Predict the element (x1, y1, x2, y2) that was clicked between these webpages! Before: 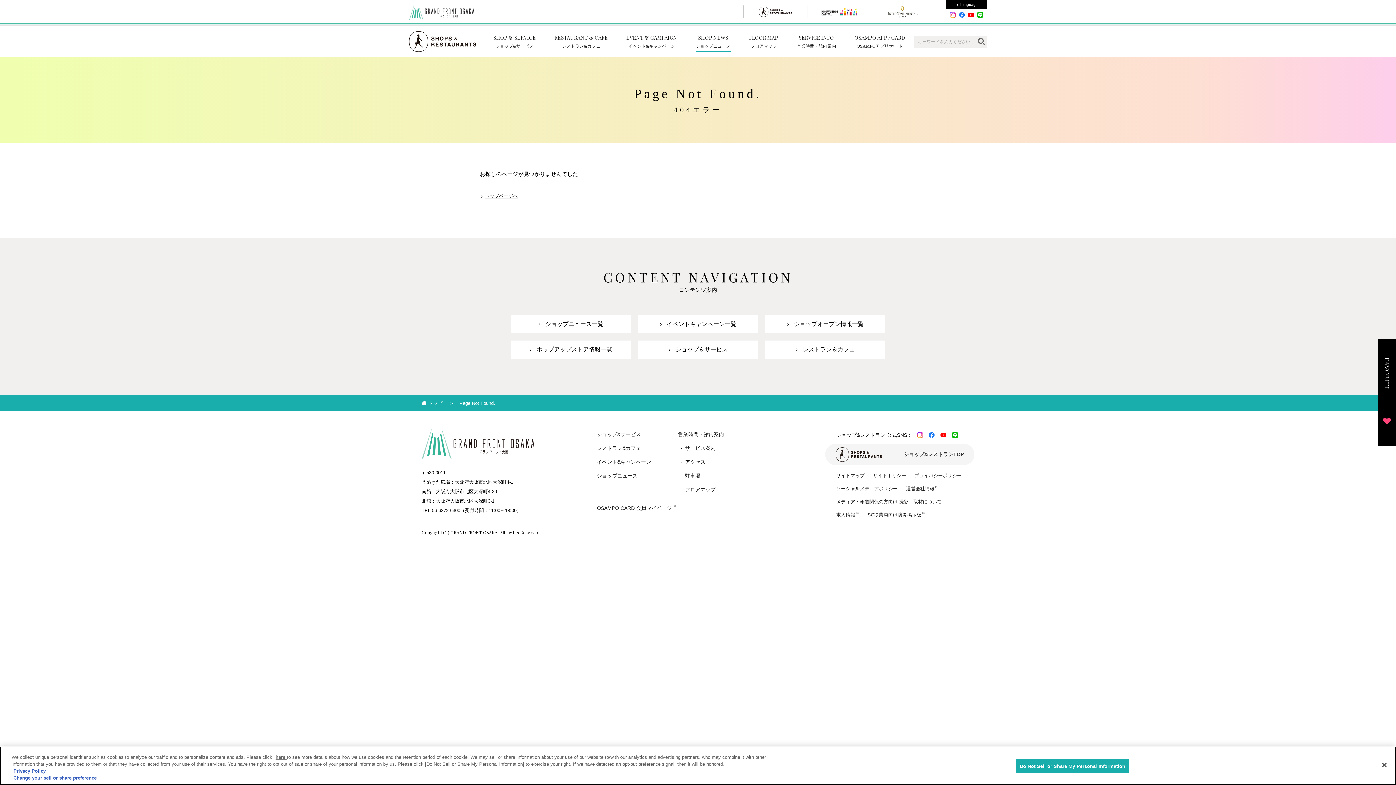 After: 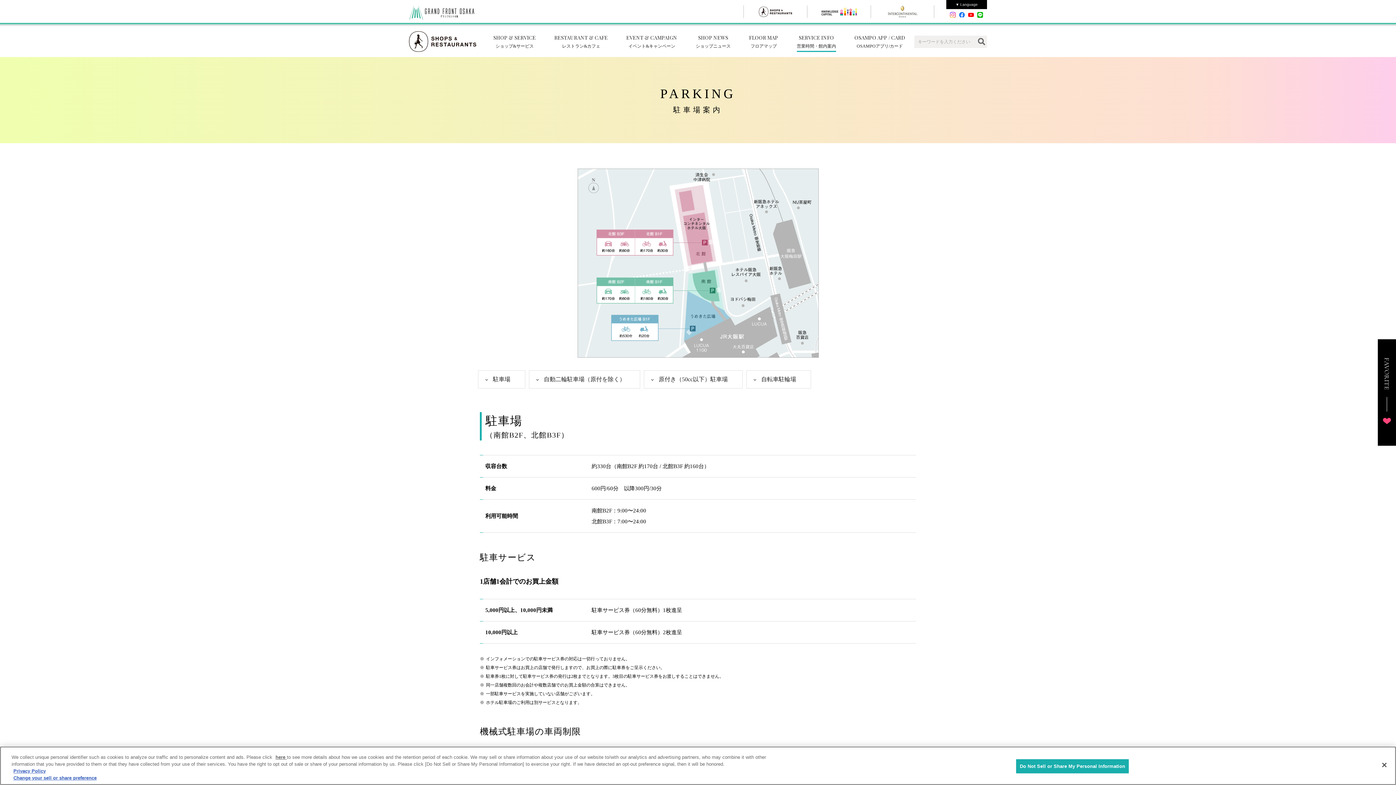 Action: bbox: (685, 473, 700, 478) label: 駐車場